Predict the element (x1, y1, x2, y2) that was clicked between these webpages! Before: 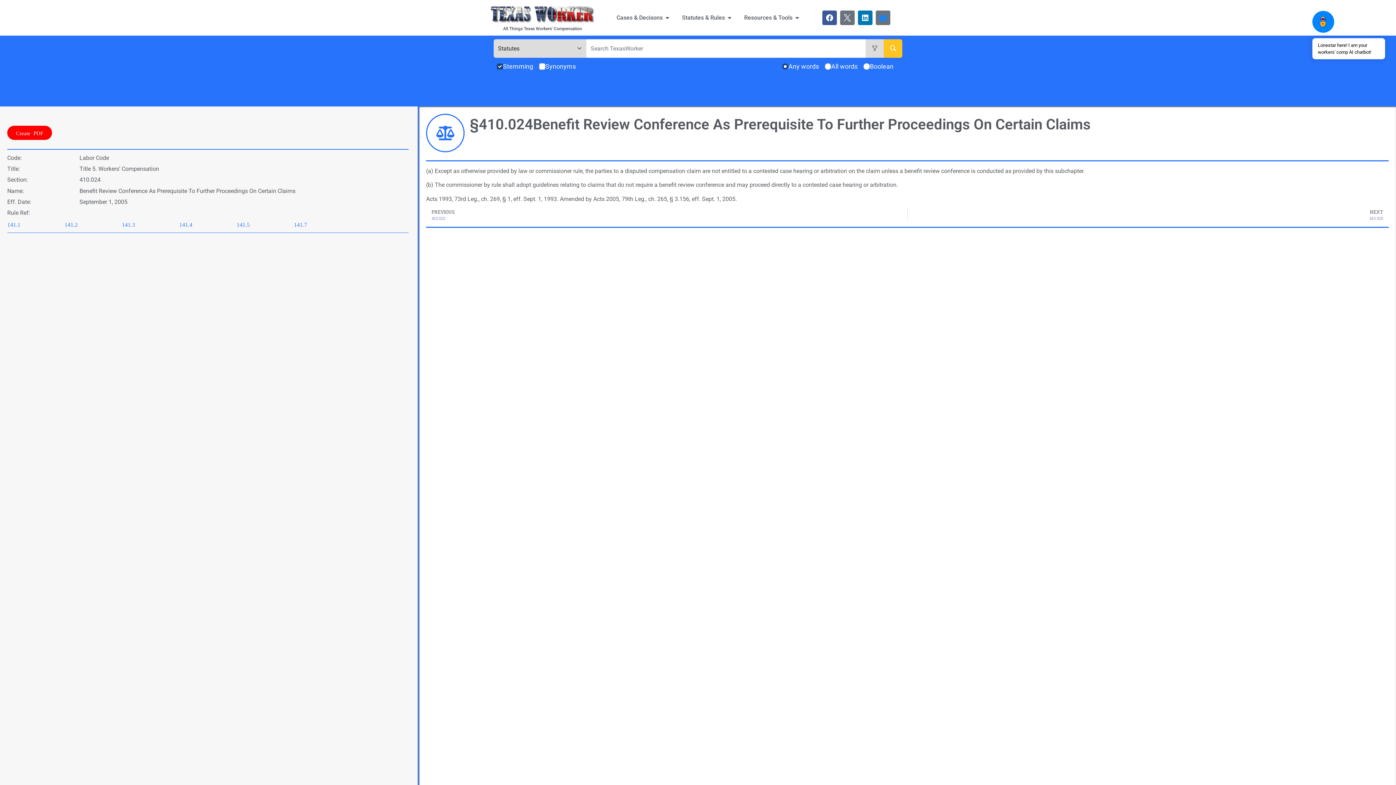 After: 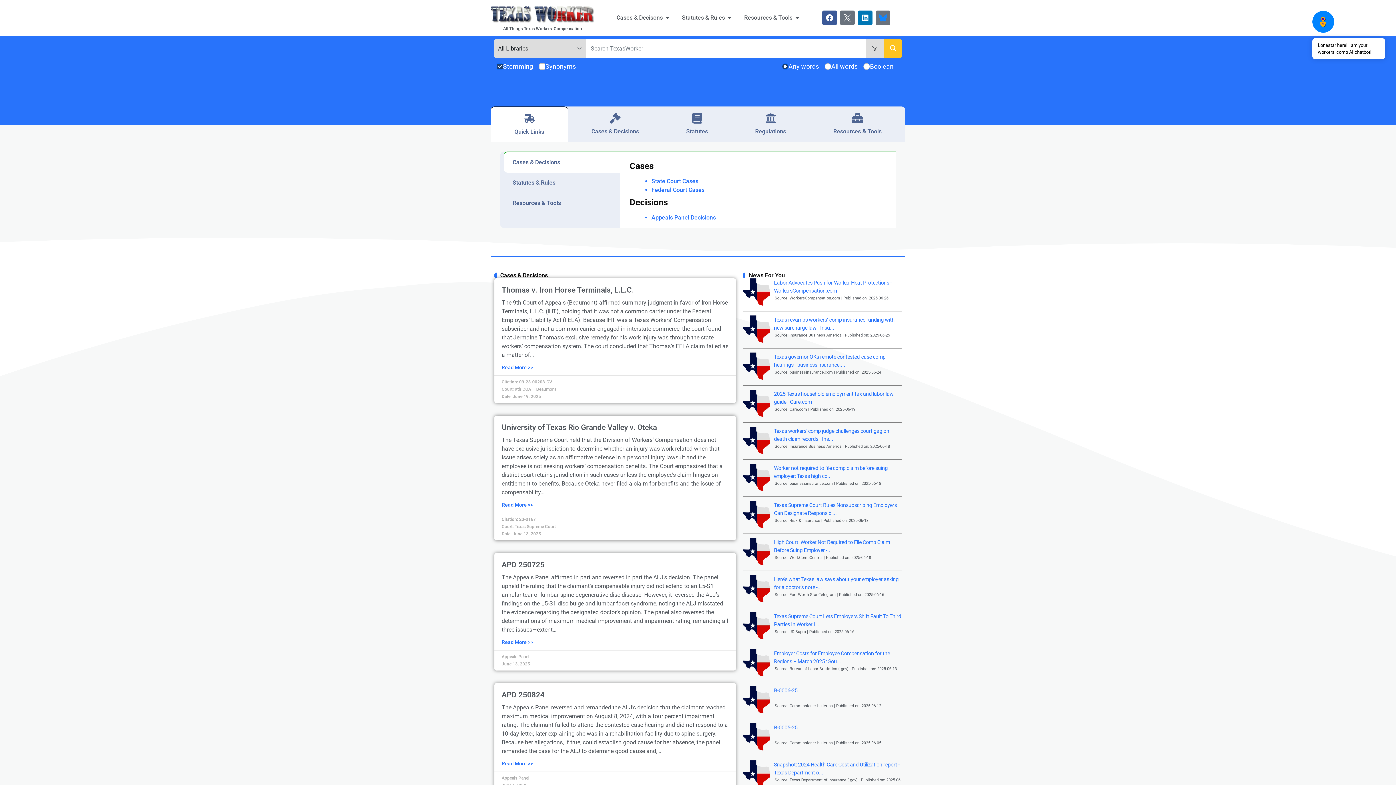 Action: bbox: (490, 3, 594, 25)